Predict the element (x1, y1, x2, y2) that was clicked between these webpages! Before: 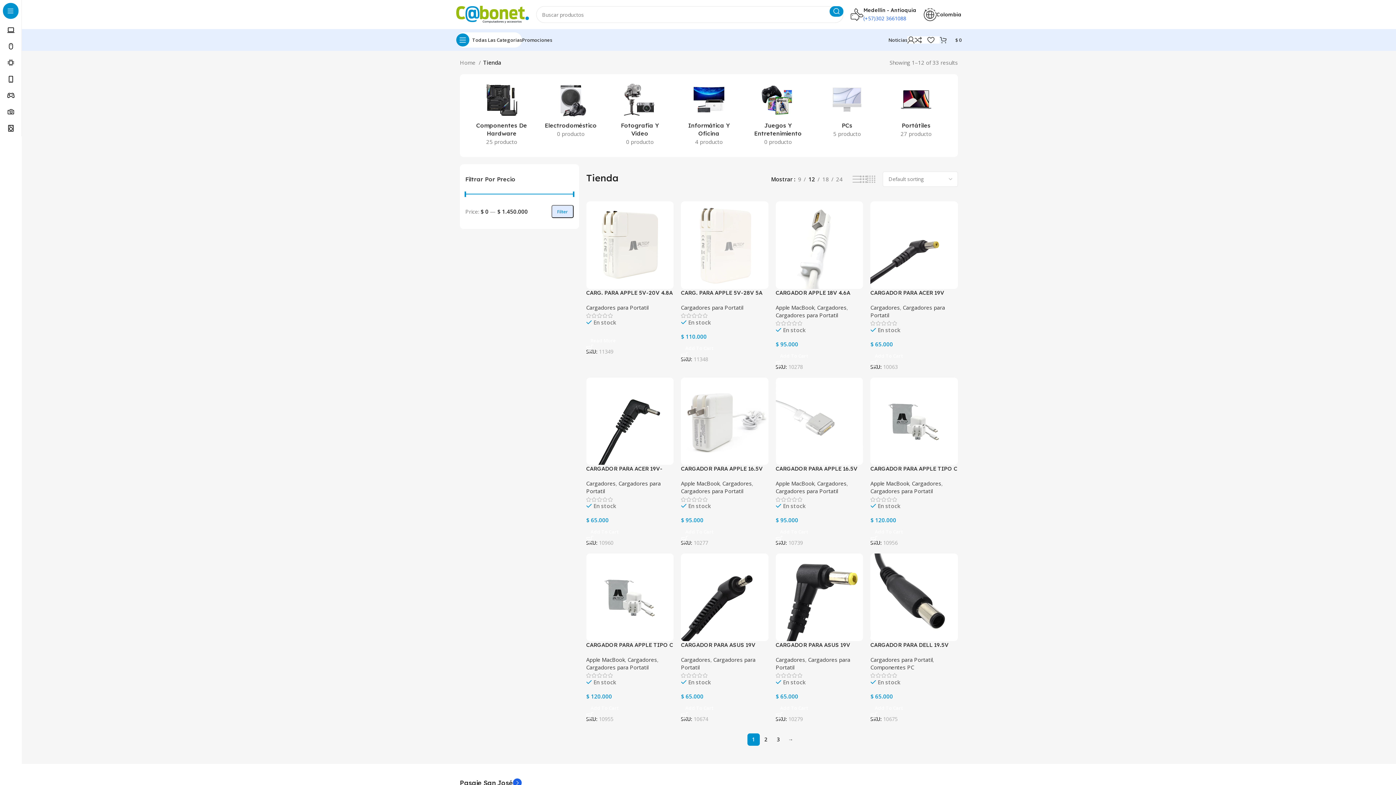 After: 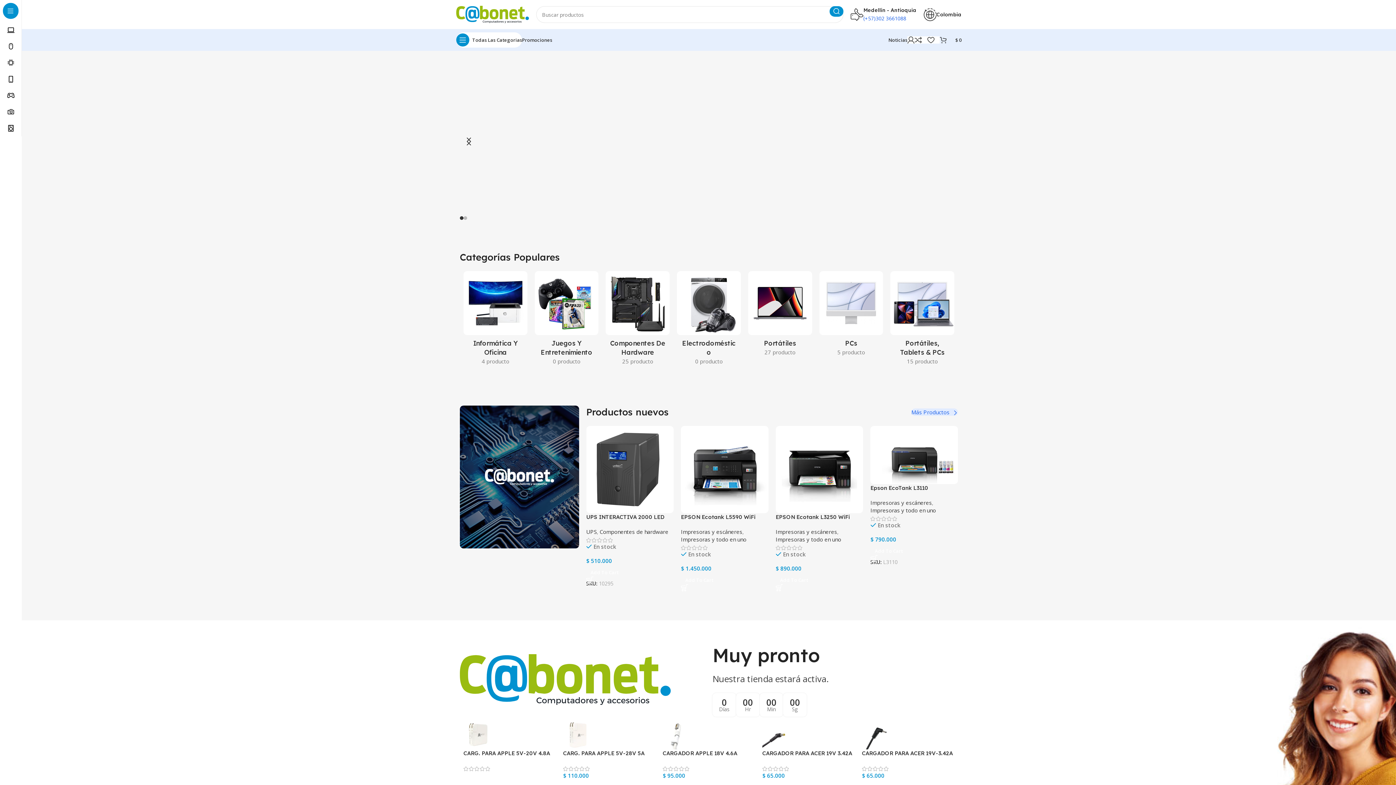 Action: bbox: (456, 10, 529, 17) label: Site logo